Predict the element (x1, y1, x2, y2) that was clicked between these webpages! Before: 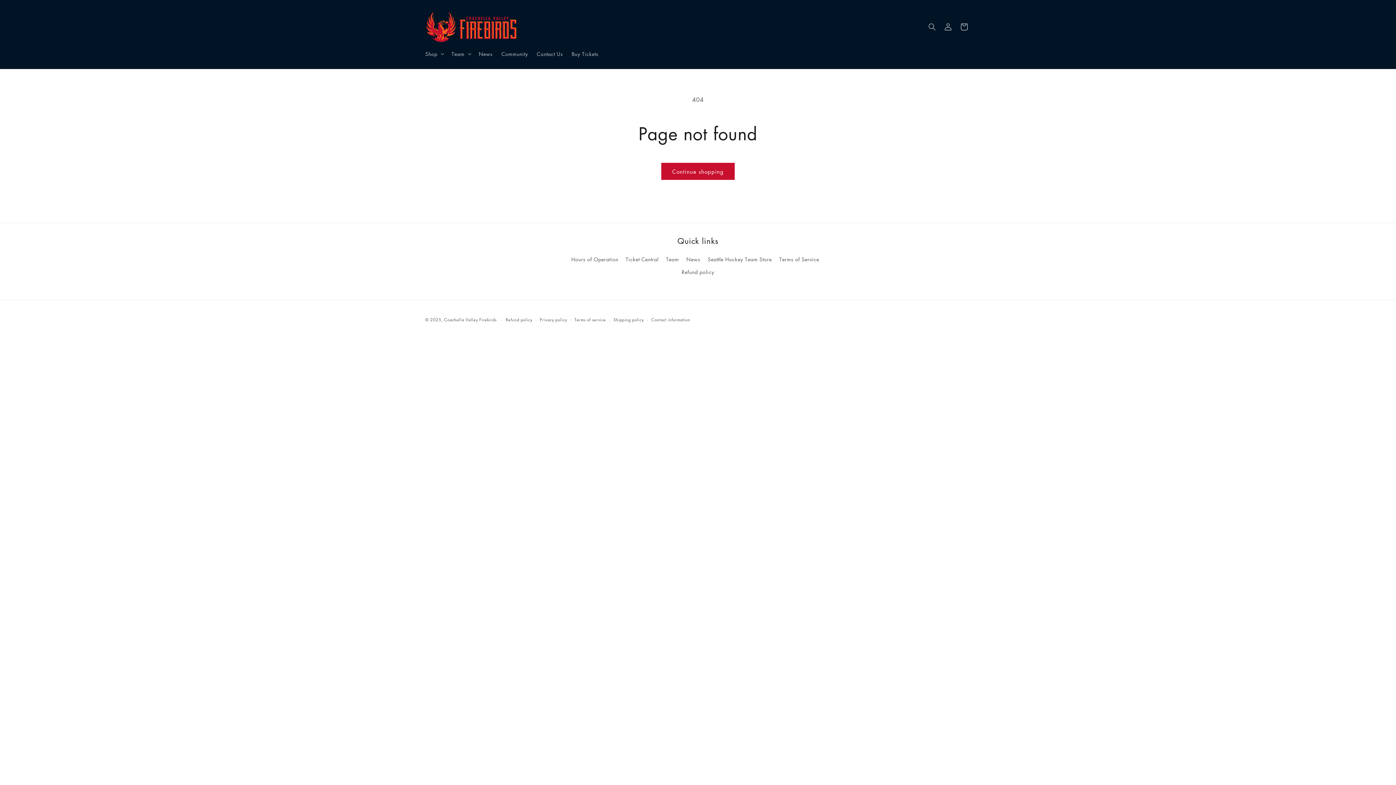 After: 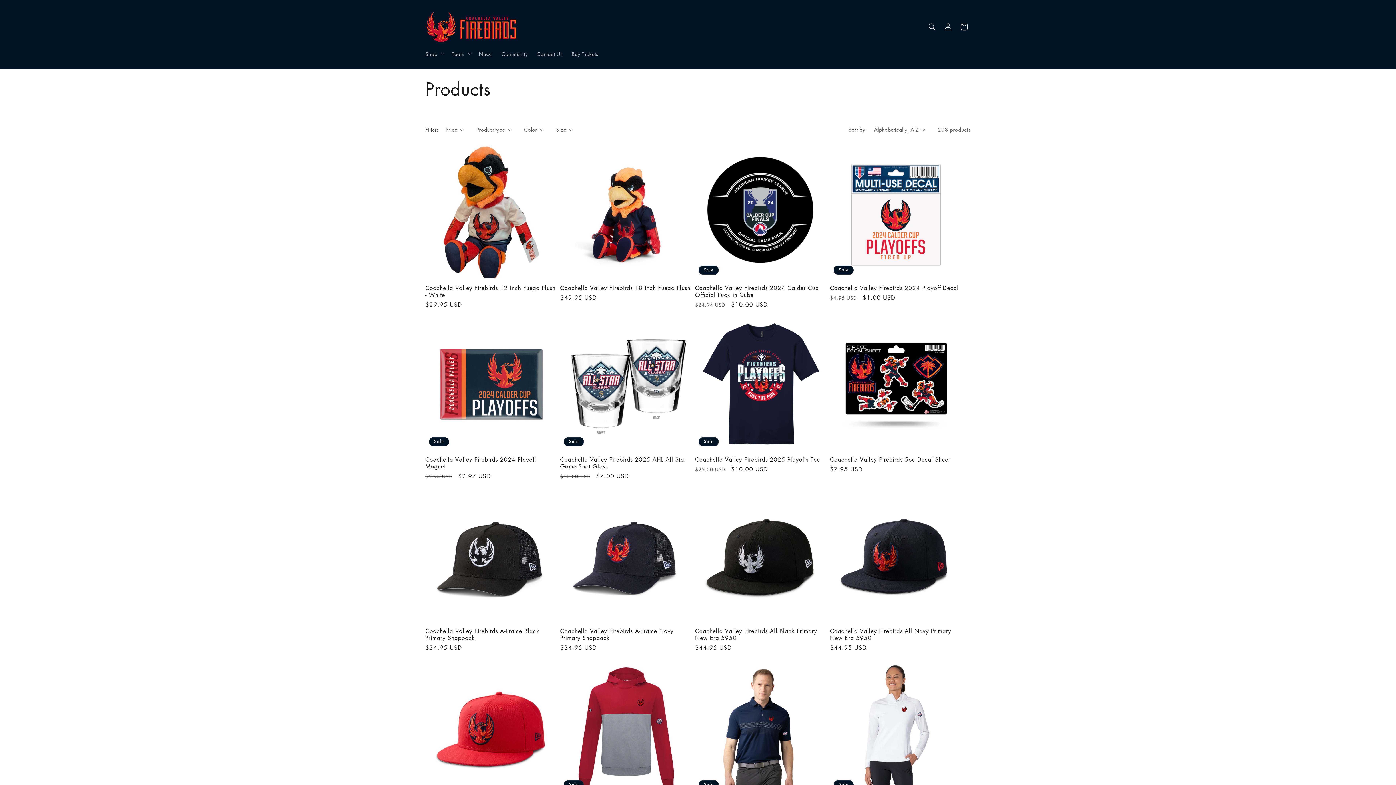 Action: bbox: (661, 162, 734, 180) label: Continue shopping